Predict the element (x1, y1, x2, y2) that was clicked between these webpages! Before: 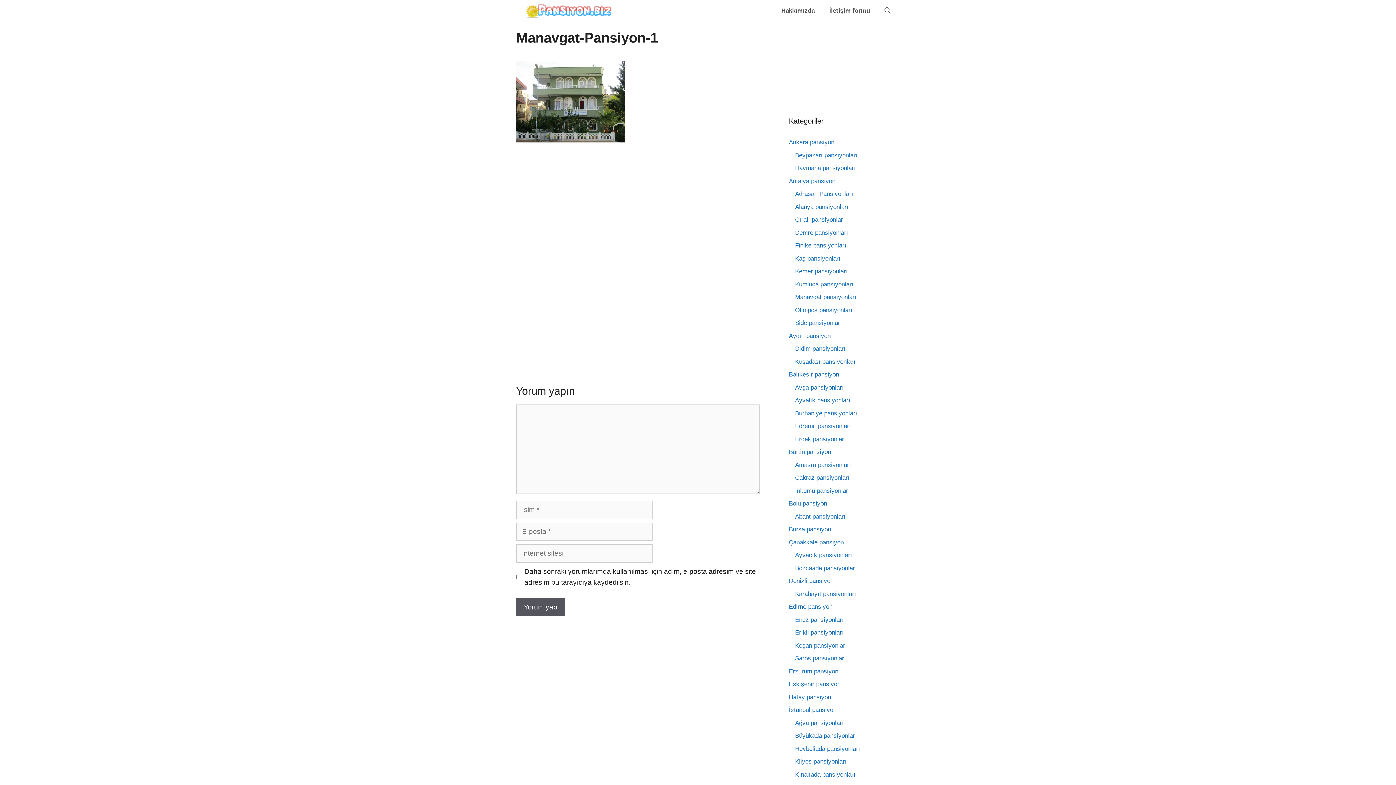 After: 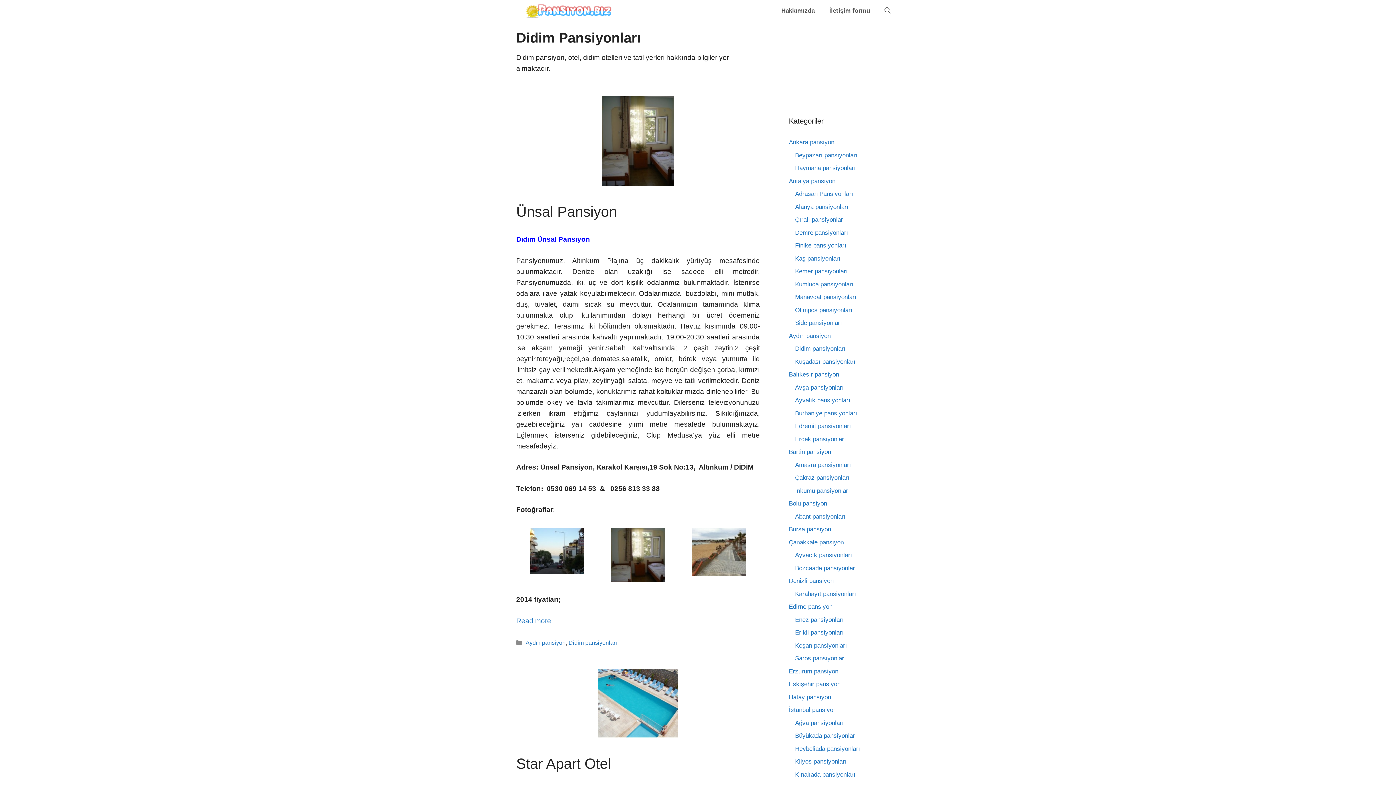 Action: label: Didim pansiyonları bbox: (795, 345, 845, 352)